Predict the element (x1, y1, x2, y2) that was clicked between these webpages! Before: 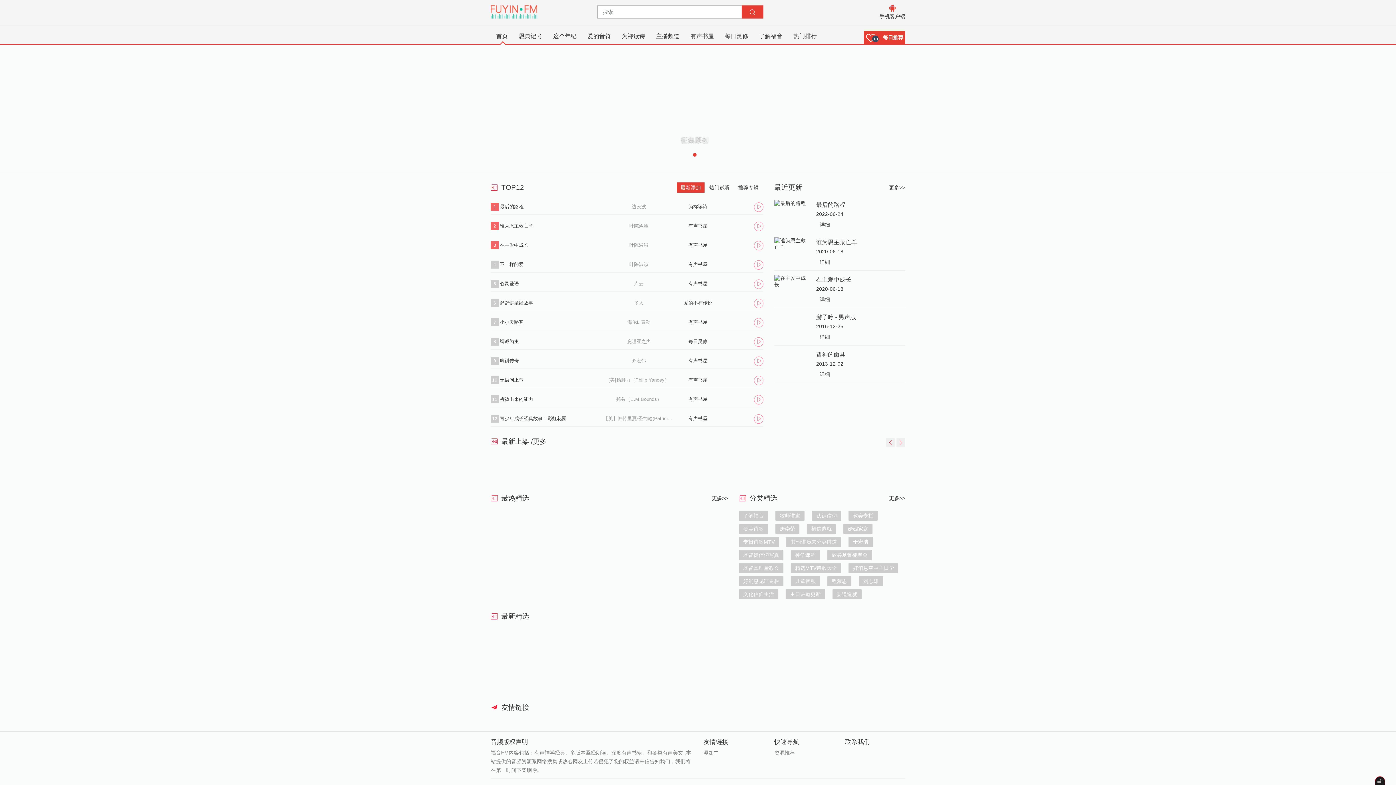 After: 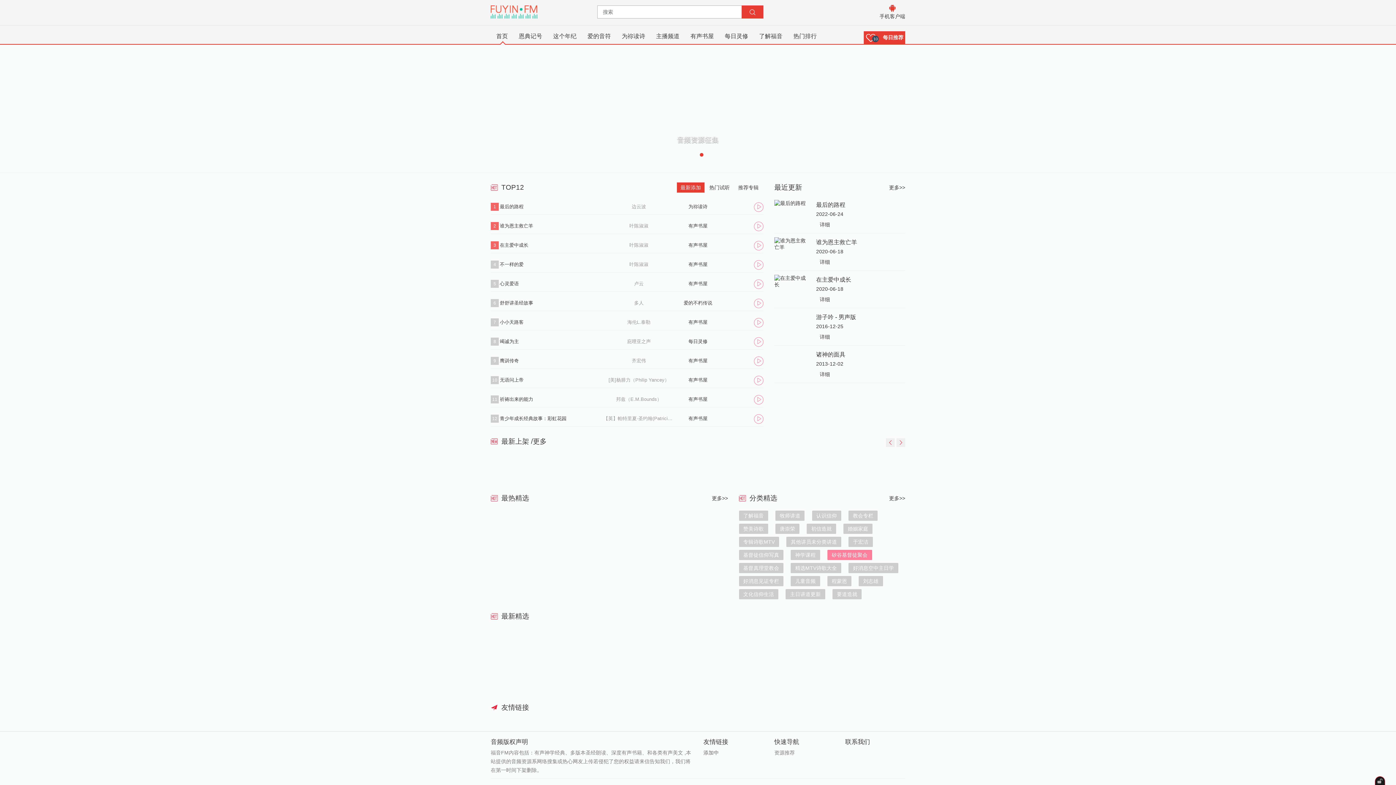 Action: bbox: (827, 550, 872, 560) label: 矽谷基督徒聚会